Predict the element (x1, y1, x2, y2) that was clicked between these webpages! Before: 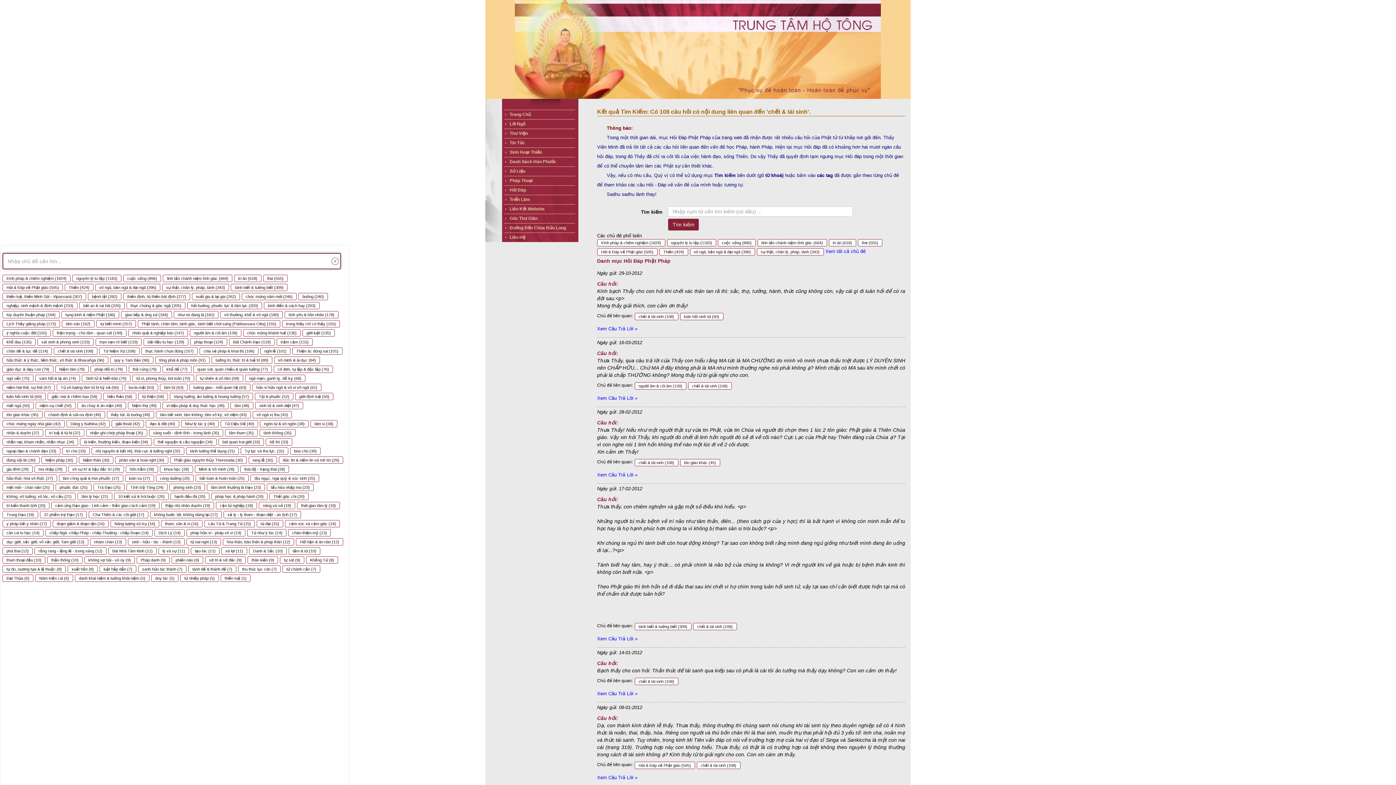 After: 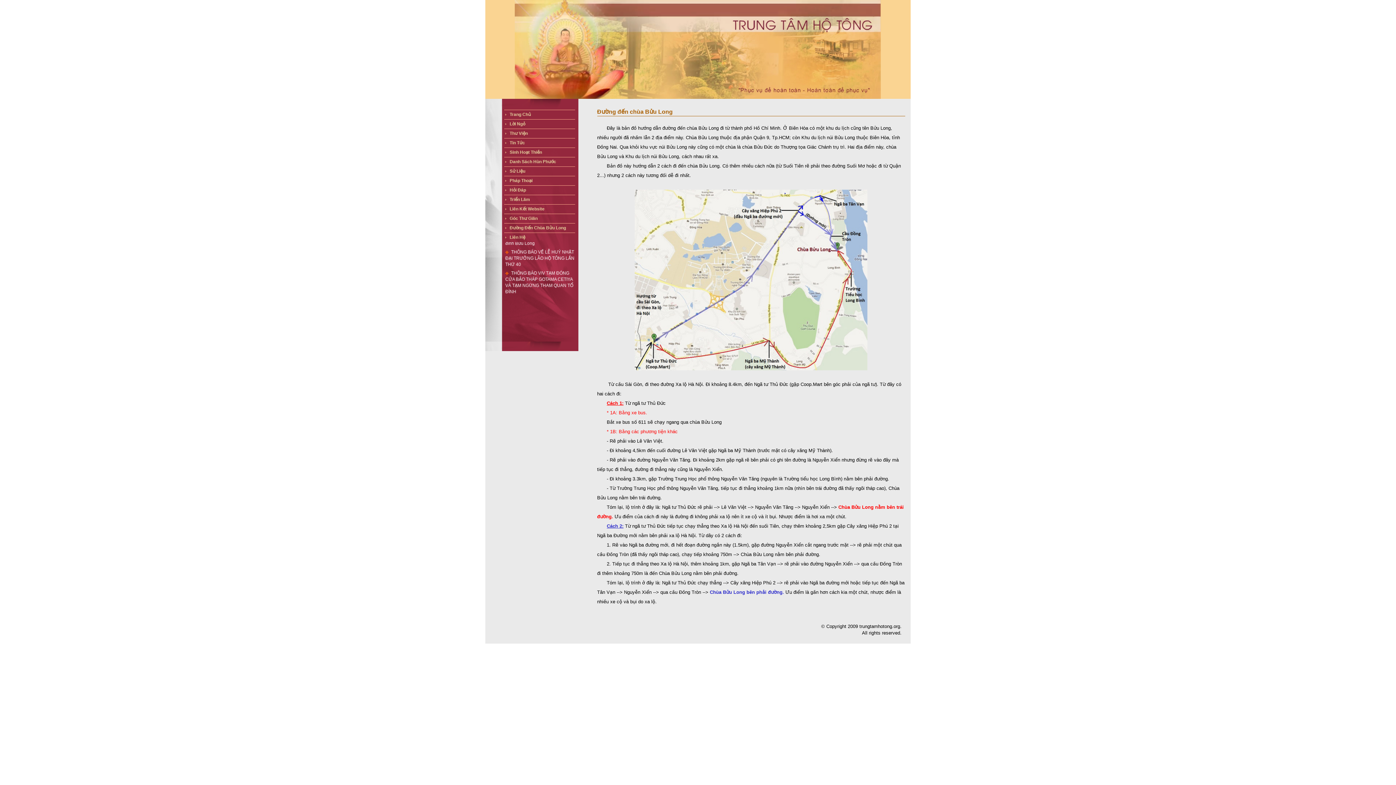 Action: bbox: (504, 223, 575, 232) label: Đường Đến Chùa Bửu Long